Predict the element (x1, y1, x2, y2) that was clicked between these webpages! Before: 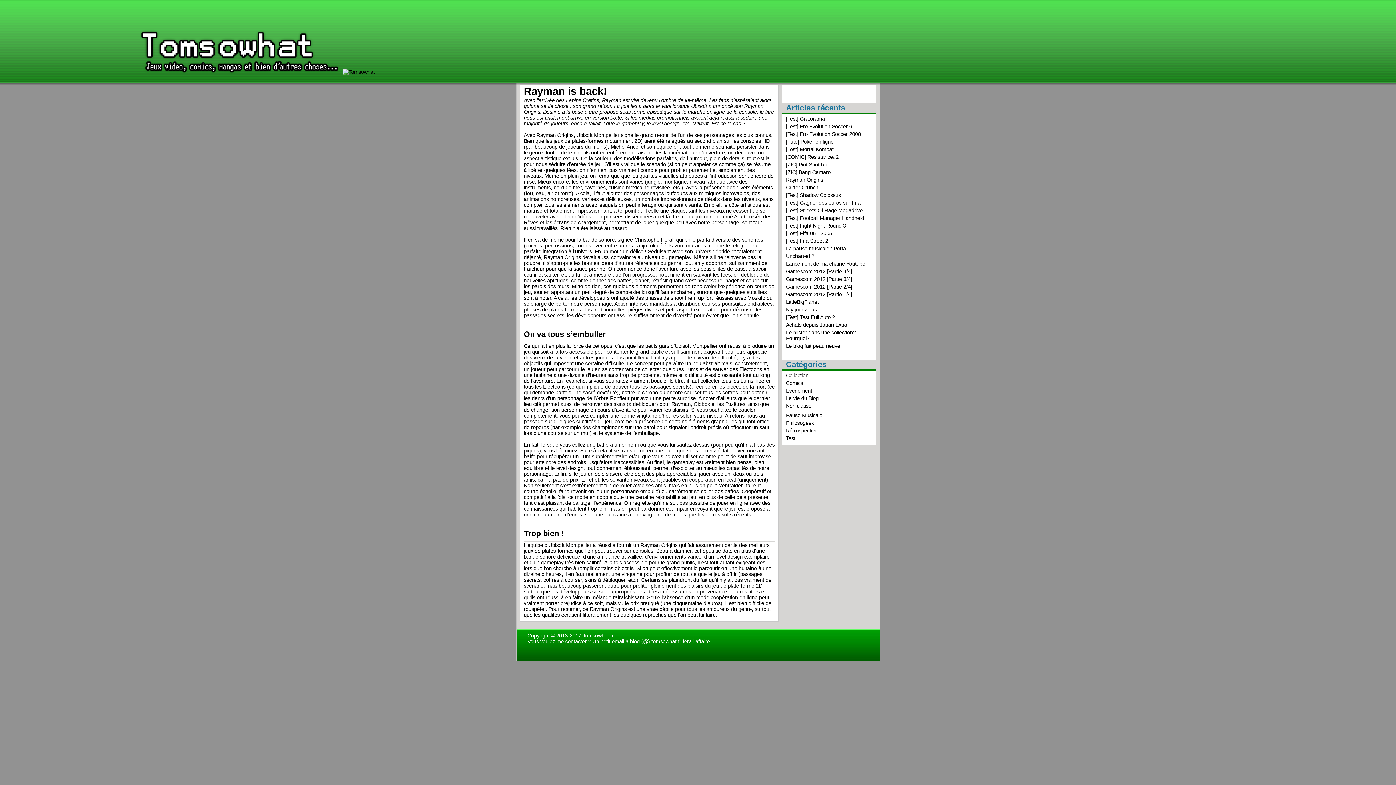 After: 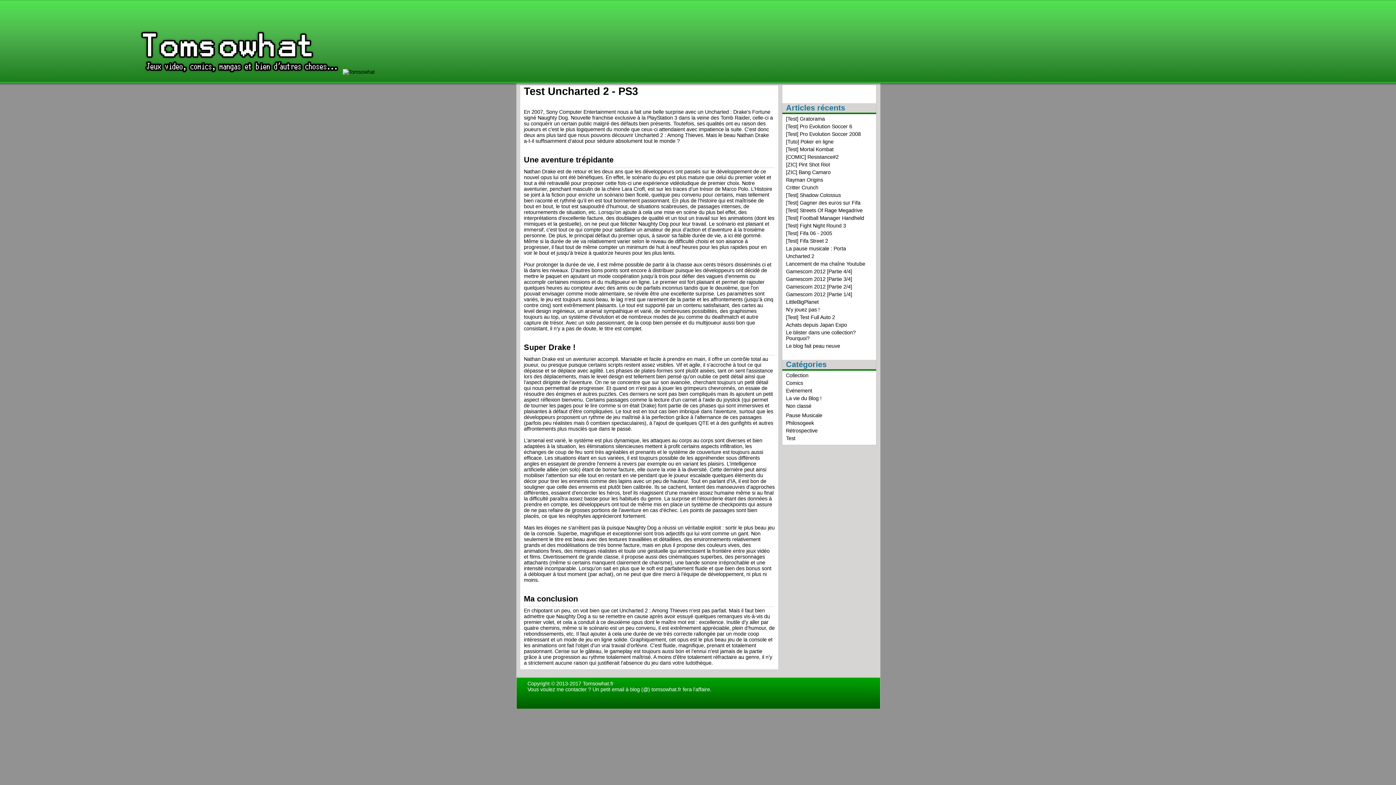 Action: bbox: (786, 253, 814, 259) label: Uncharted 2